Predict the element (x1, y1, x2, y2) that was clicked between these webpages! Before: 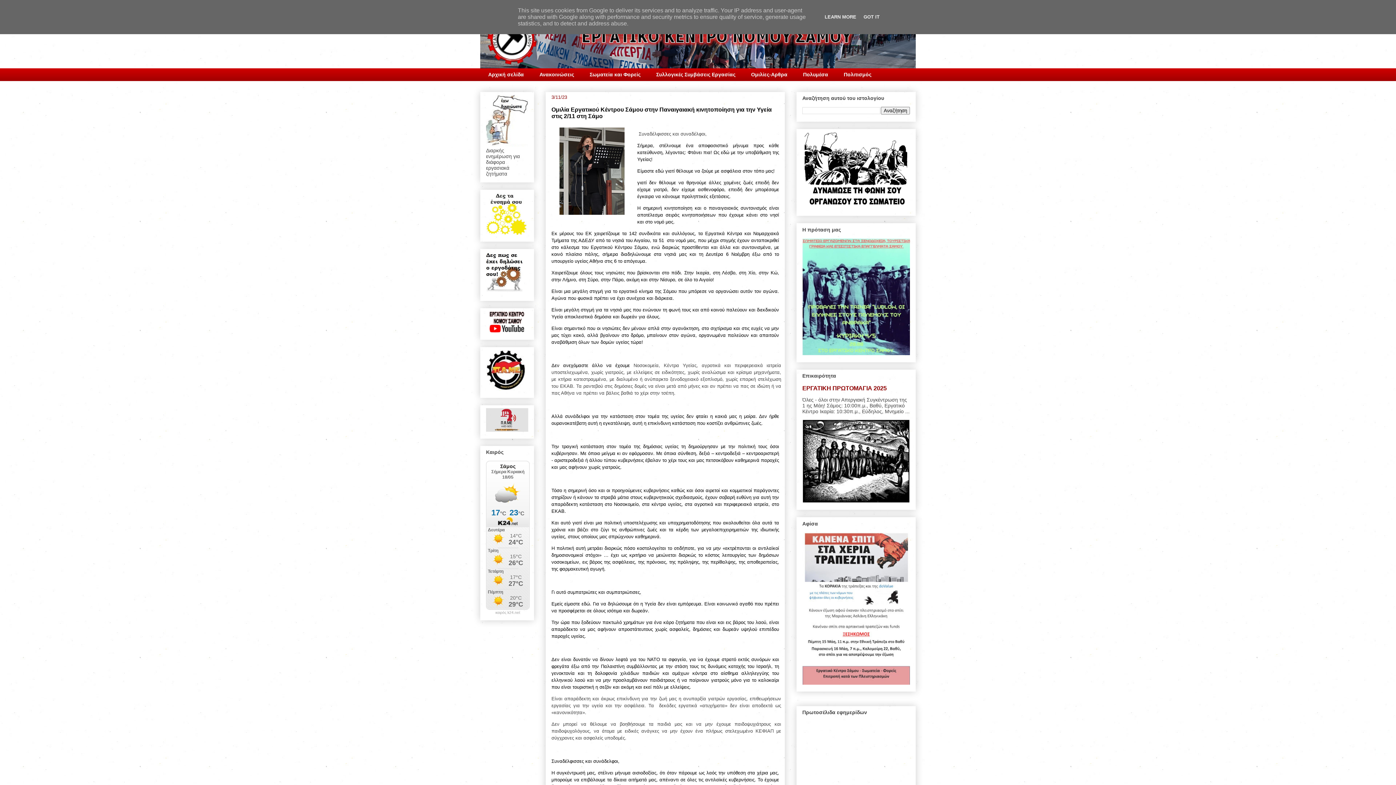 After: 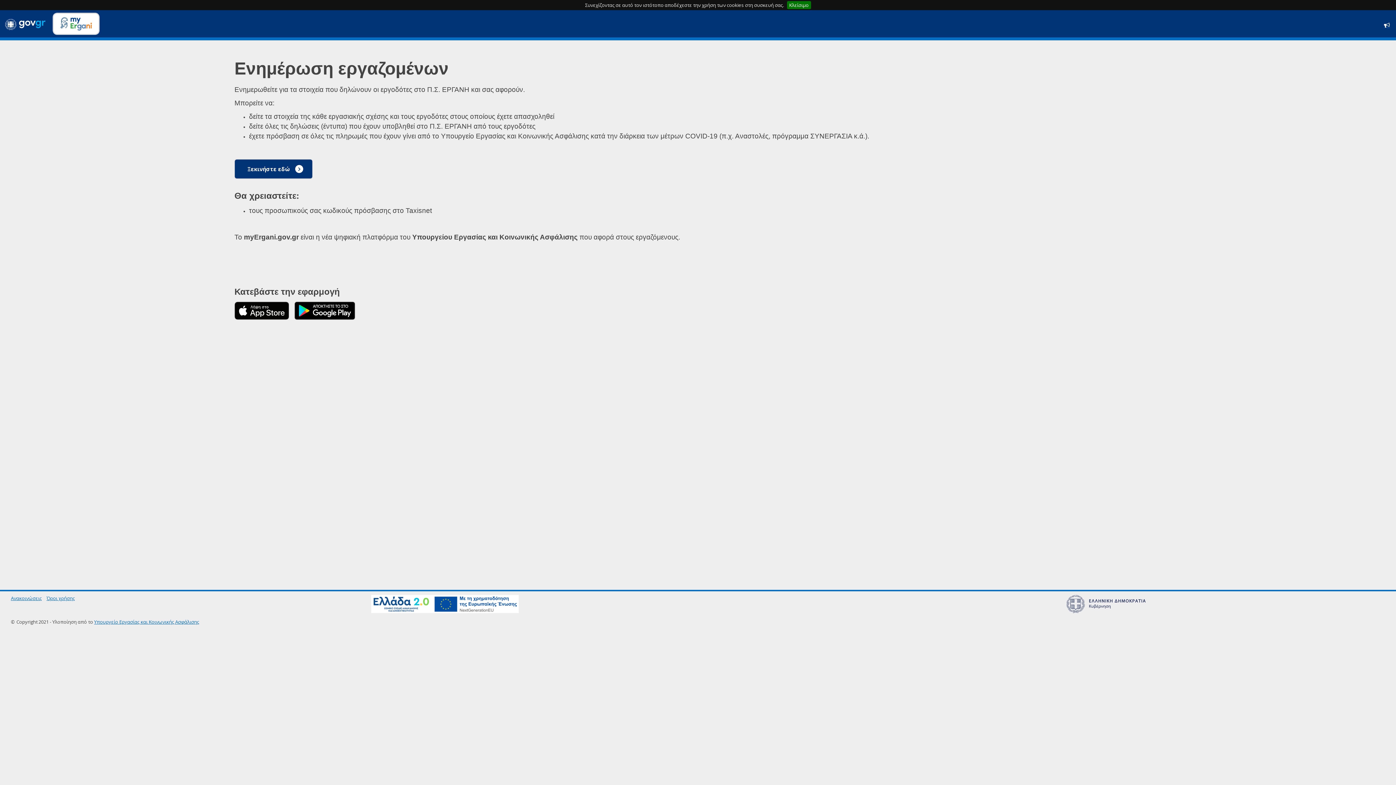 Action: bbox: (486, 289, 524, 295)